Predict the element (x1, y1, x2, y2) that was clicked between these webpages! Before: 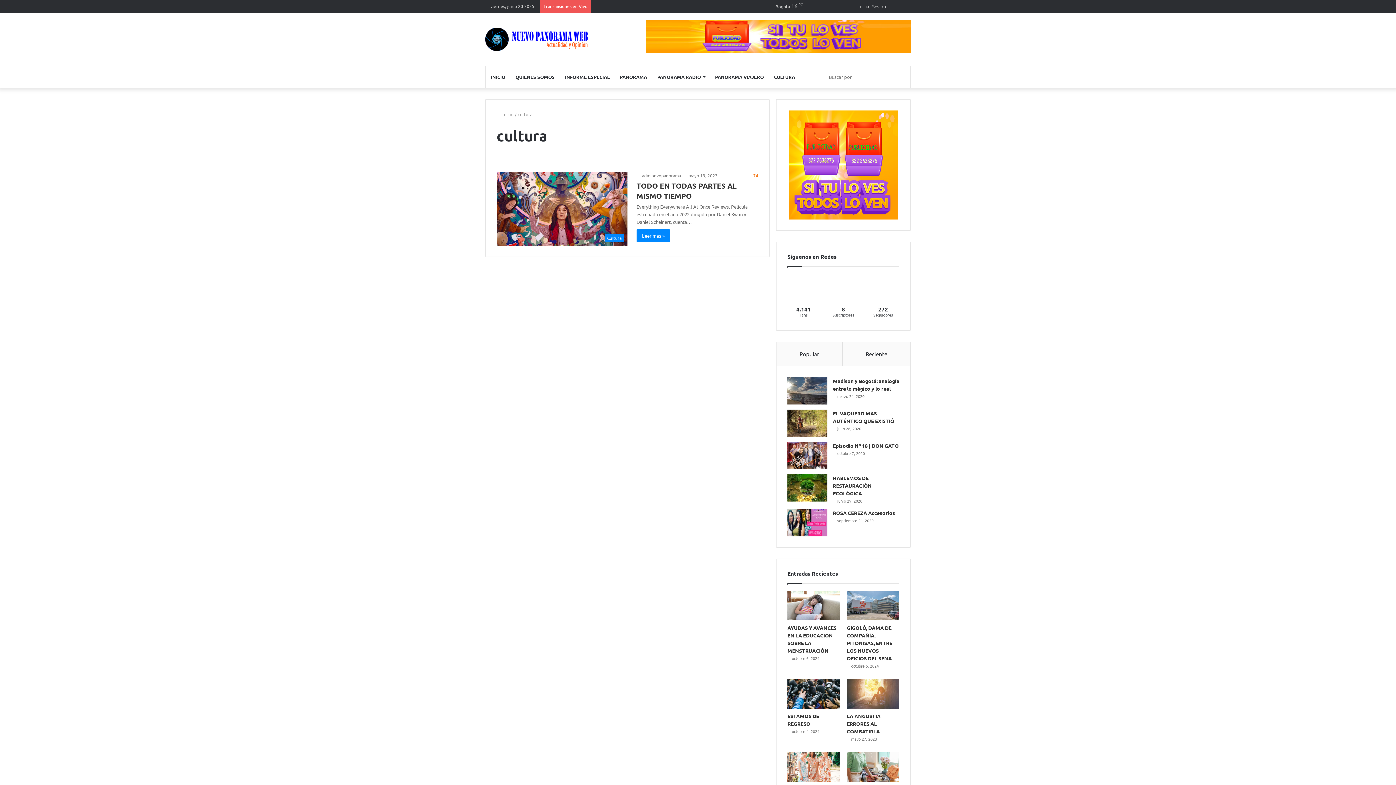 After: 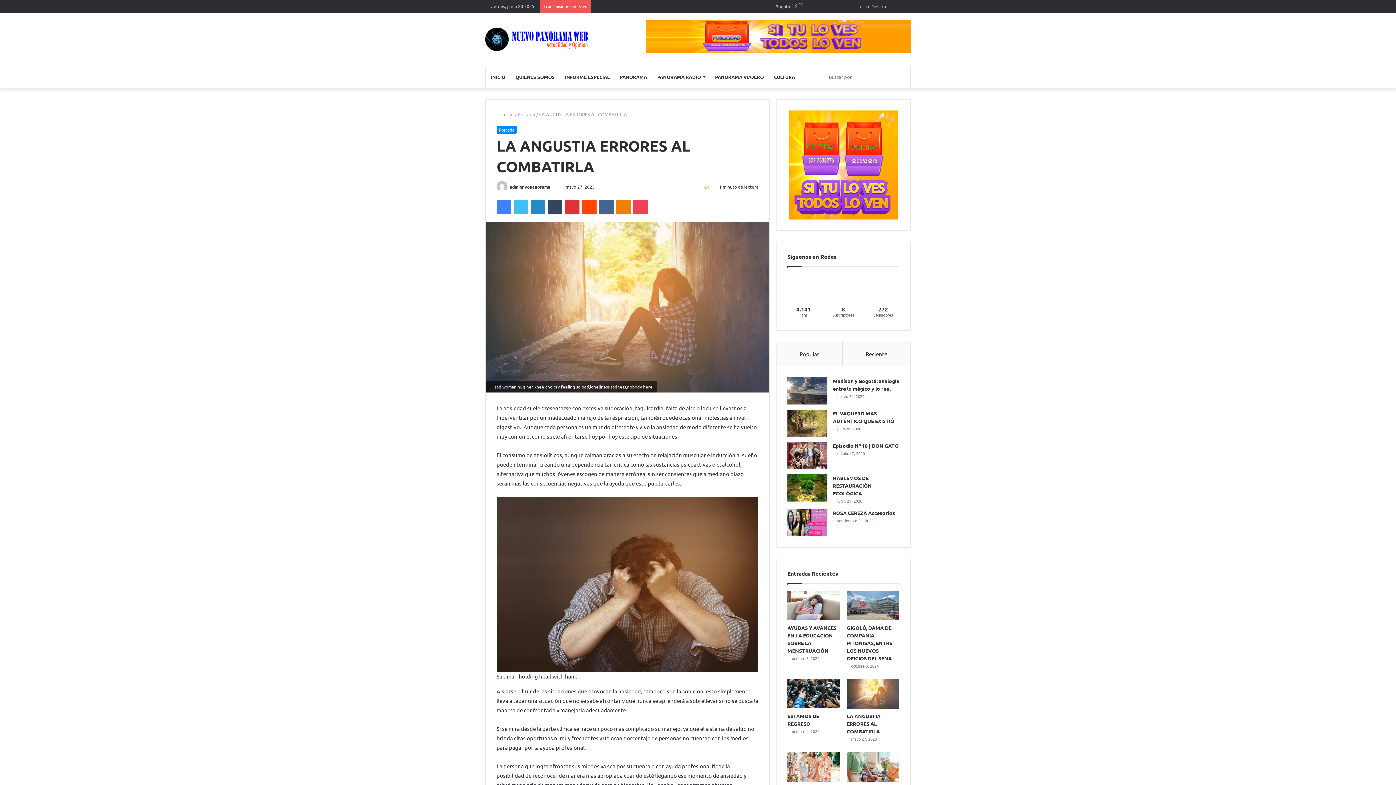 Action: label: LA ANGUSTIA ERRORES AL COMBATIRLA bbox: (847, 713, 880, 734)